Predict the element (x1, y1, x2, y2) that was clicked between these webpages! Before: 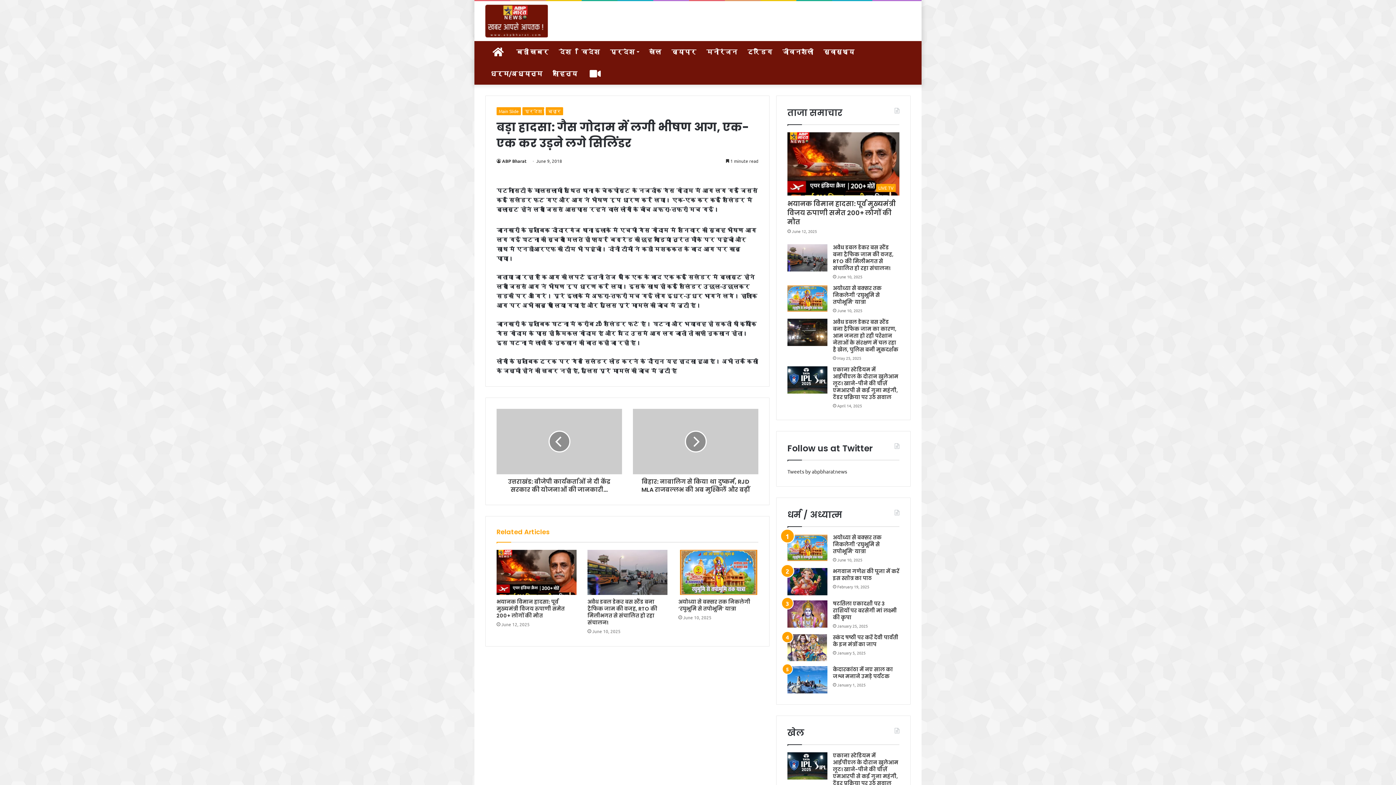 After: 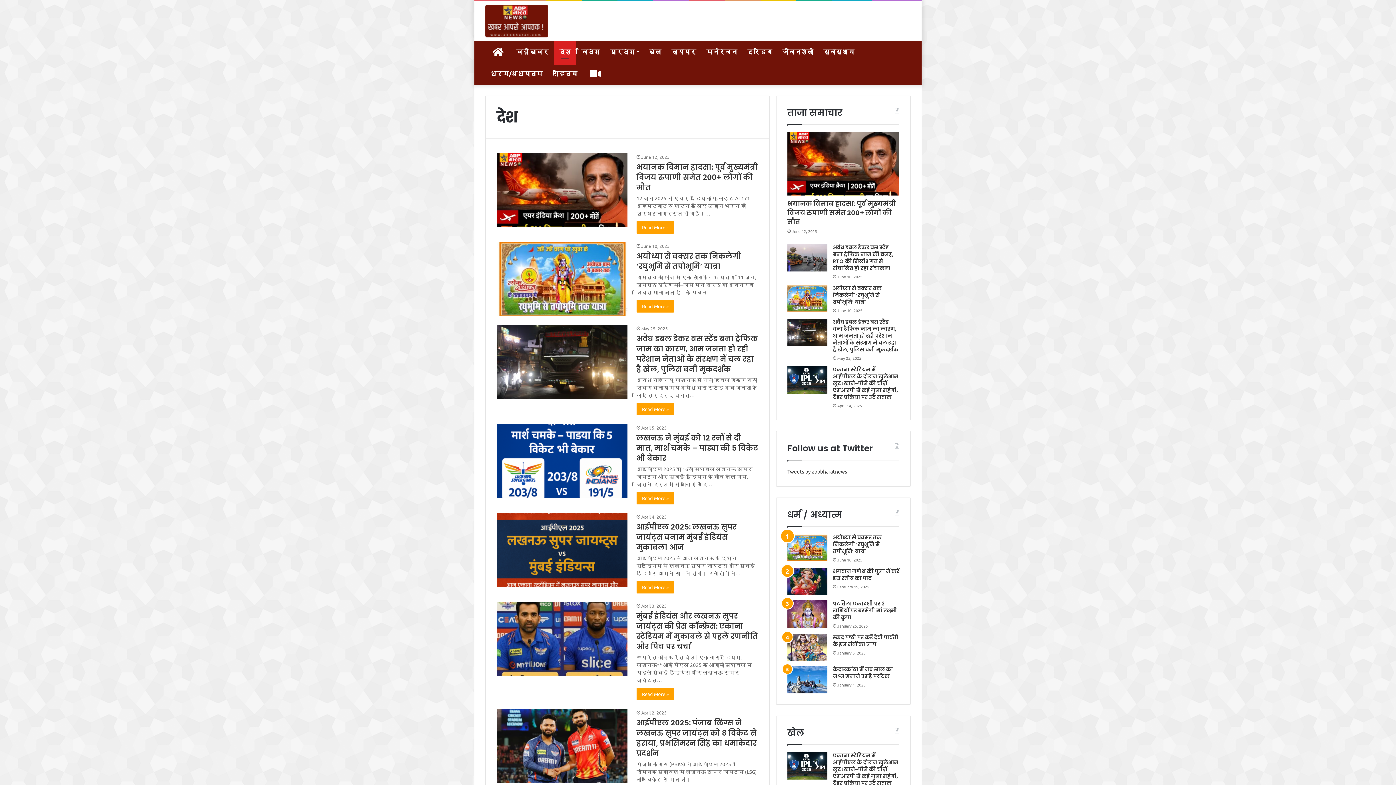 Action: label: देश bbox: (553, 41, 576, 62)